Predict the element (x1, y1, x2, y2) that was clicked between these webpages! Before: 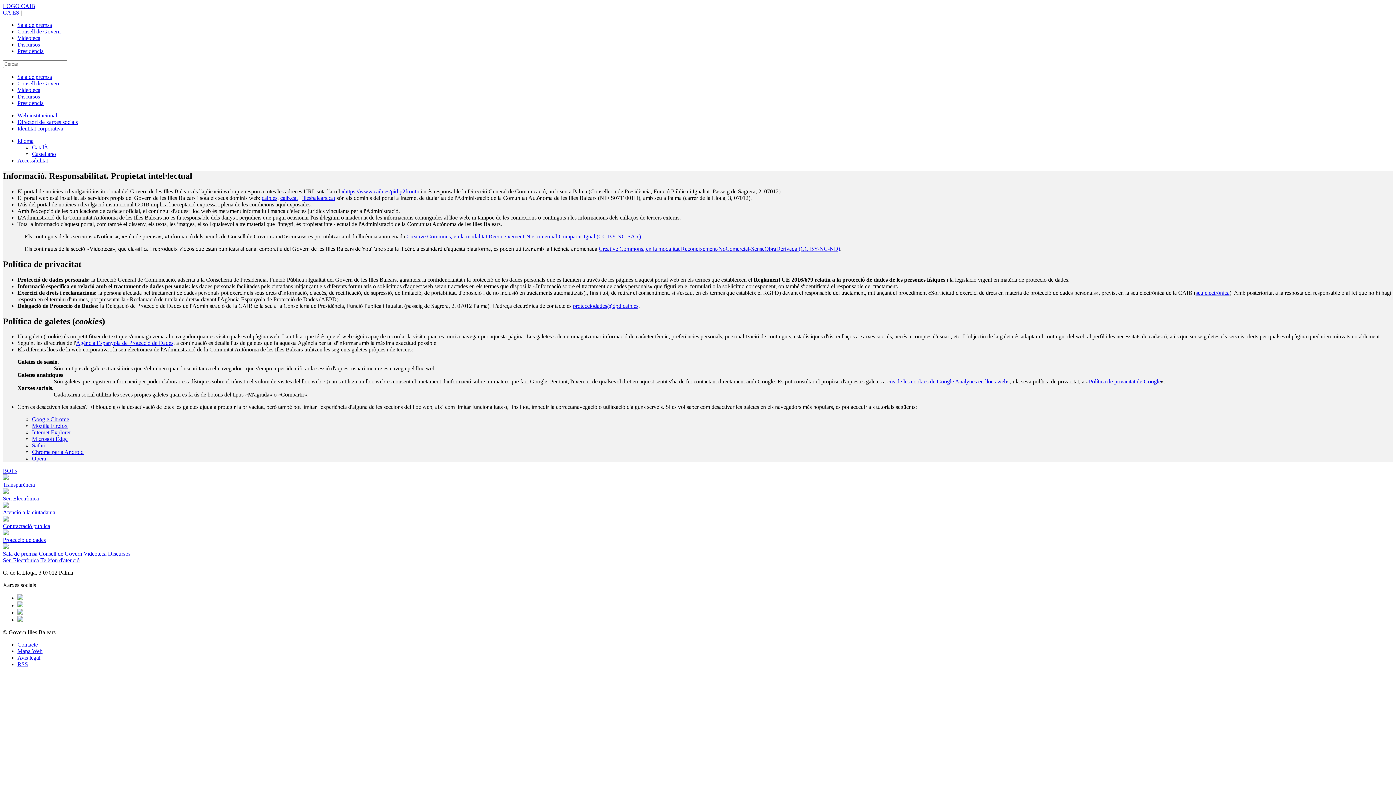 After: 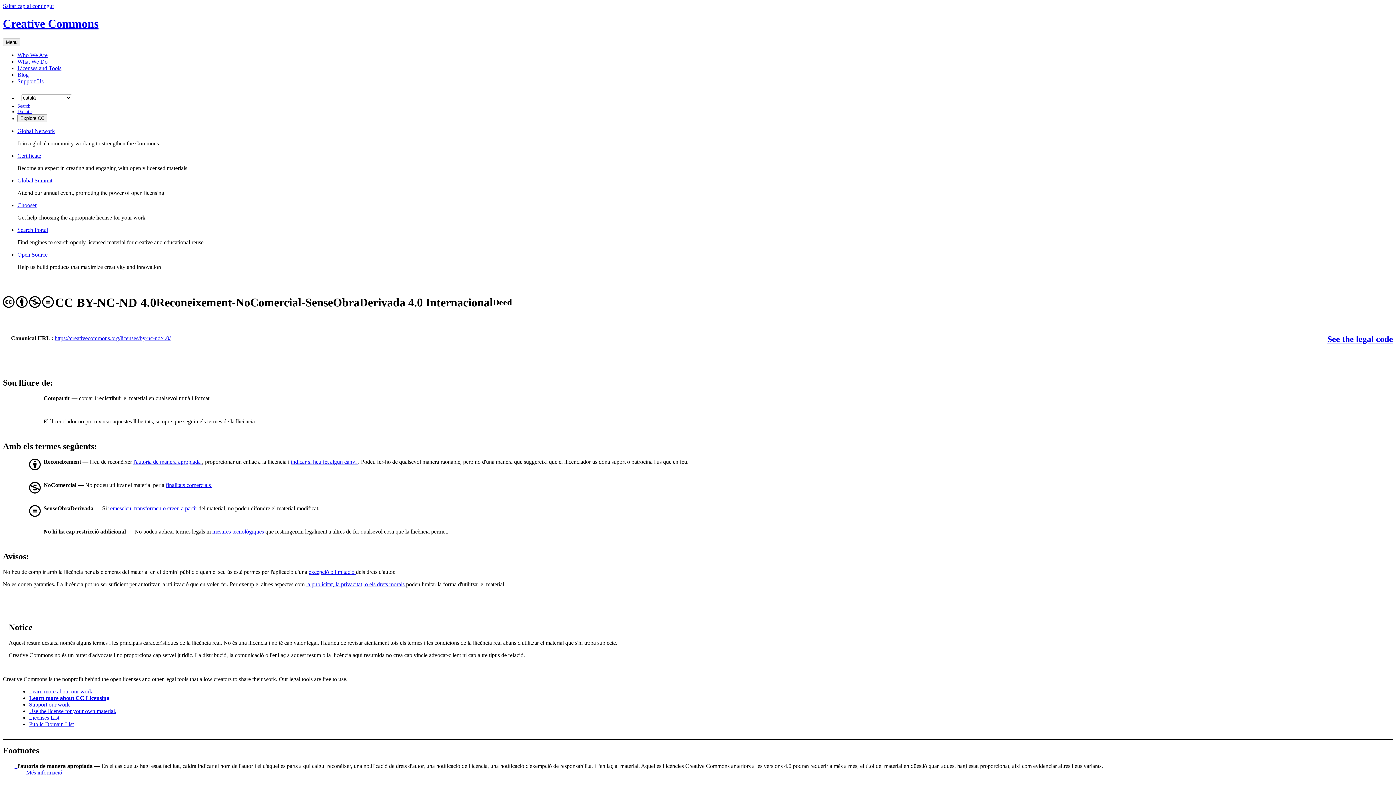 Action: bbox: (598, 245, 840, 251) label: Creative Commons, en la modalitat Reconeixement-NoComercial-SenseObraDerivada (CC BY-NC-ND)